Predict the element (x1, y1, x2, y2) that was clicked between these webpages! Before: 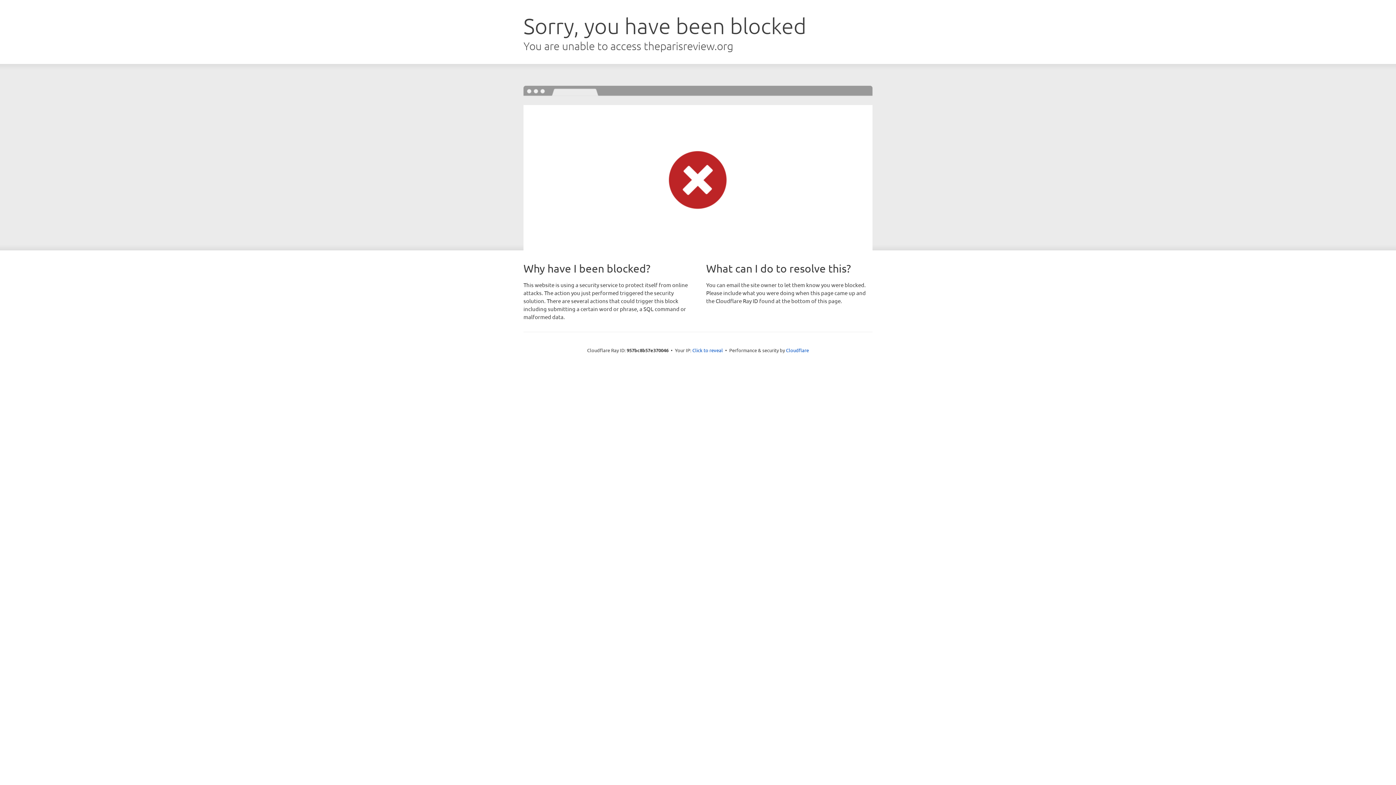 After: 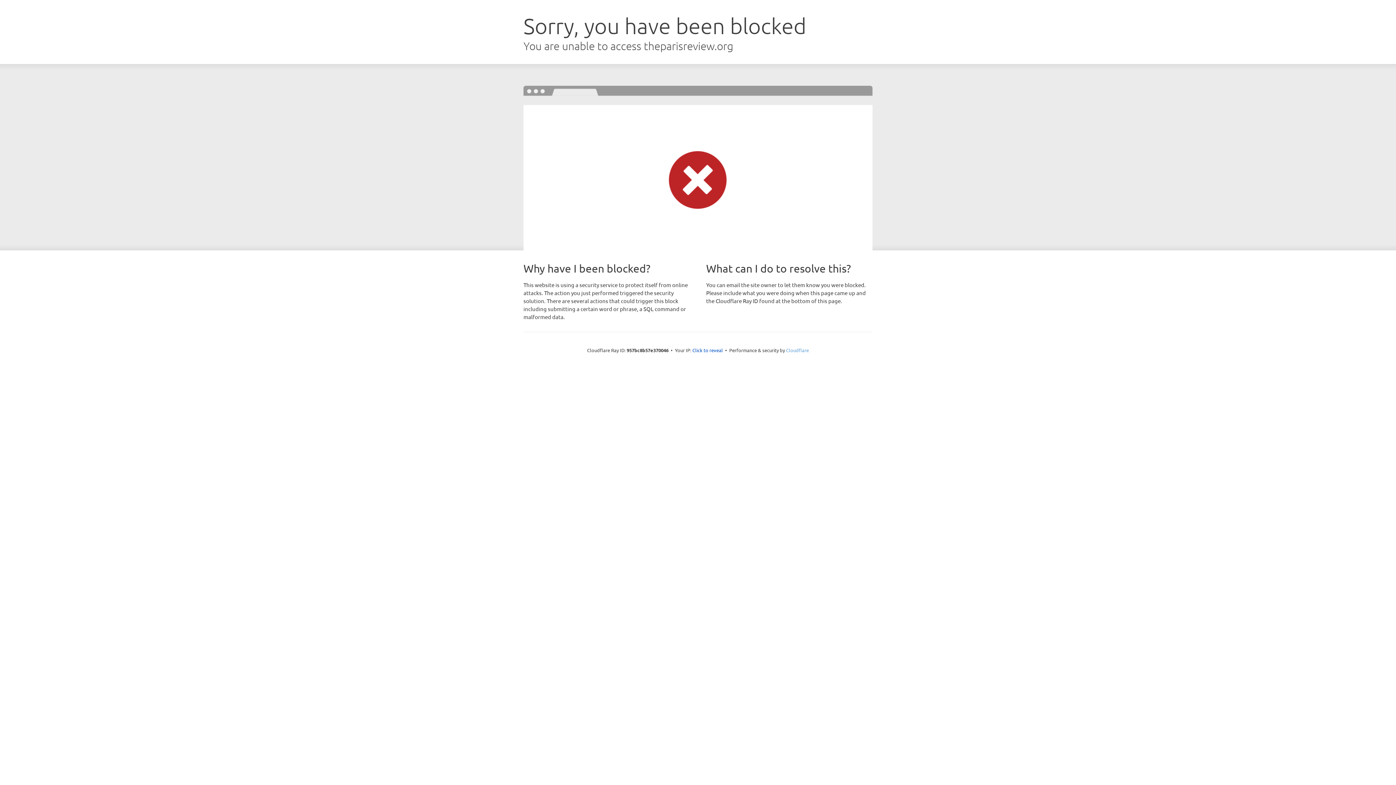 Action: bbox: (786, 347, 809, 353) label: Cloudflare